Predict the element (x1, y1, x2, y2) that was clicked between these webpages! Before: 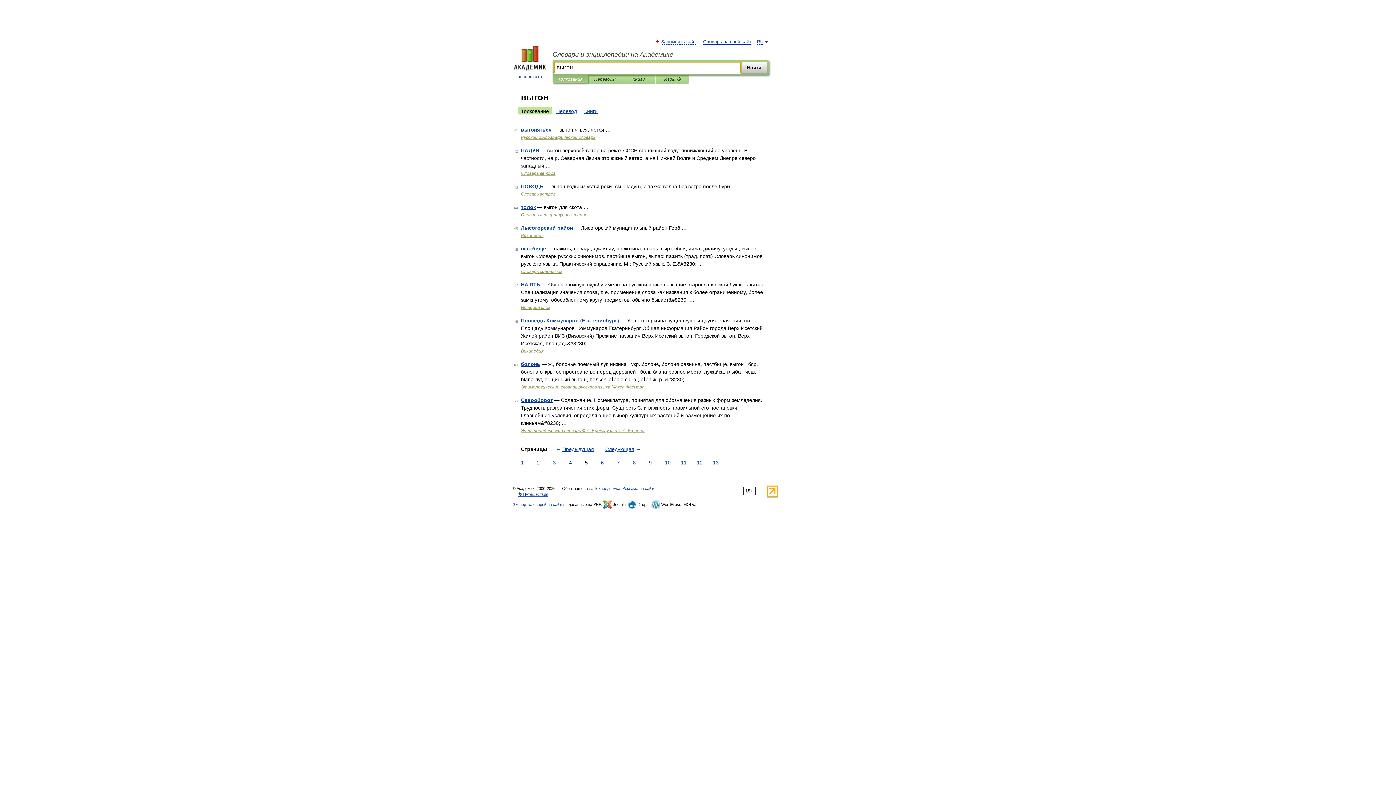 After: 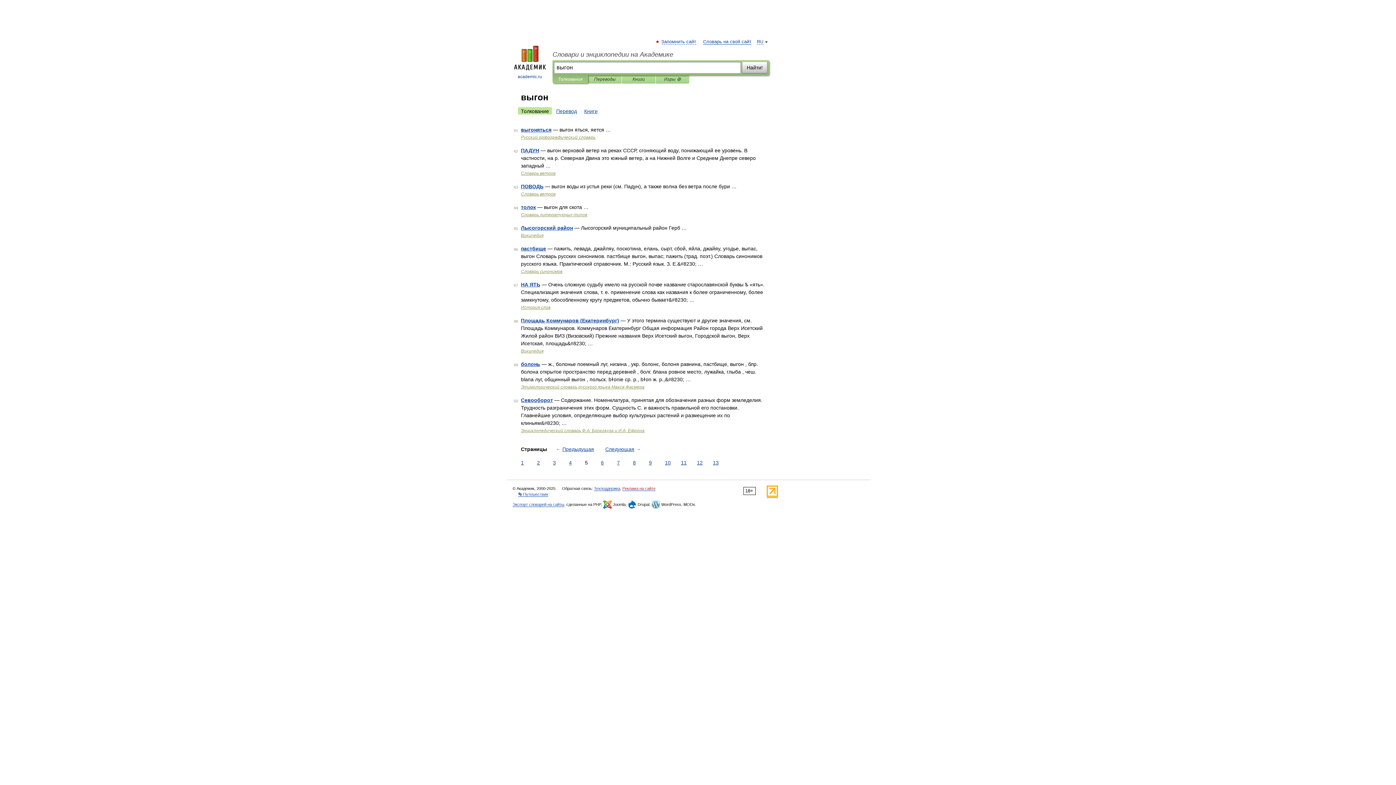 Action: label: Реклама на сайте bbox: (622, 486, 655, 491)